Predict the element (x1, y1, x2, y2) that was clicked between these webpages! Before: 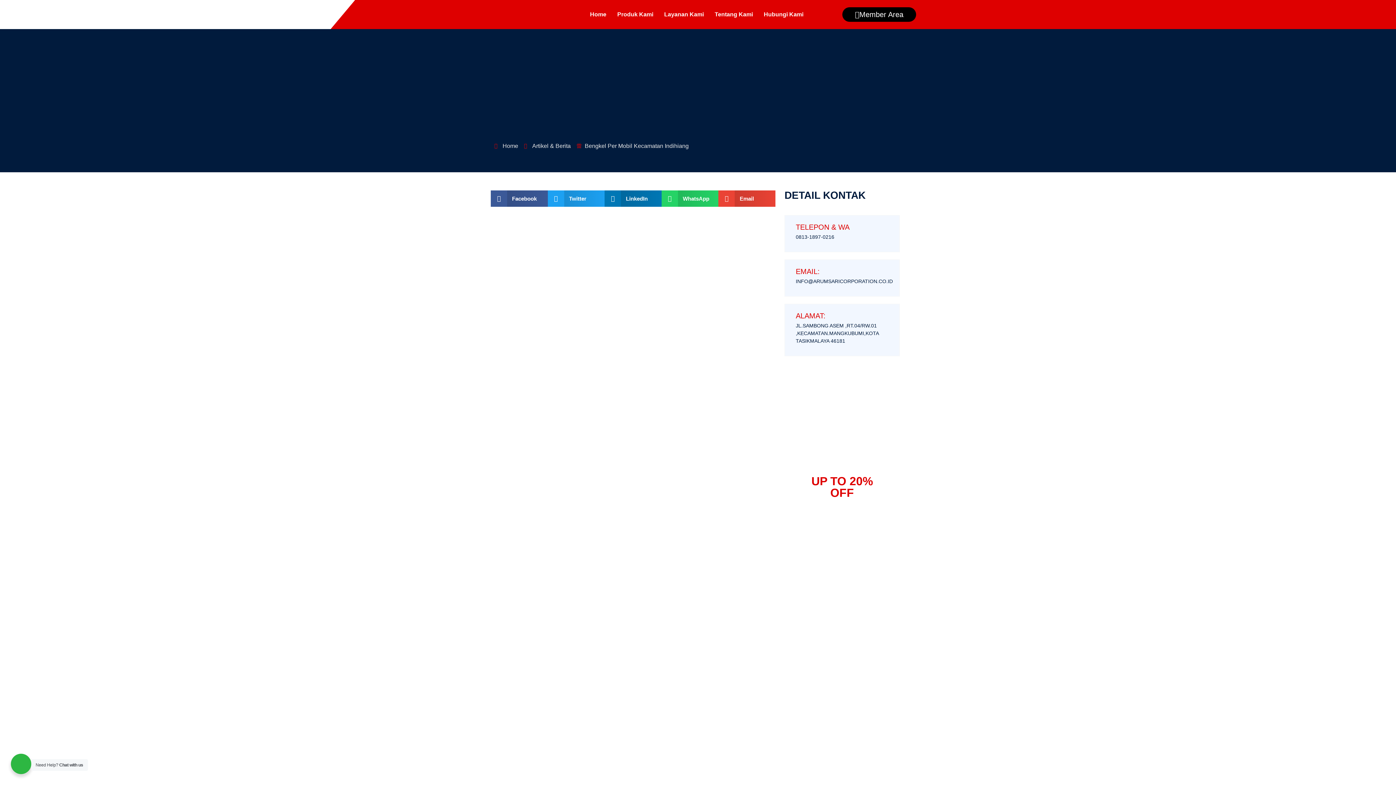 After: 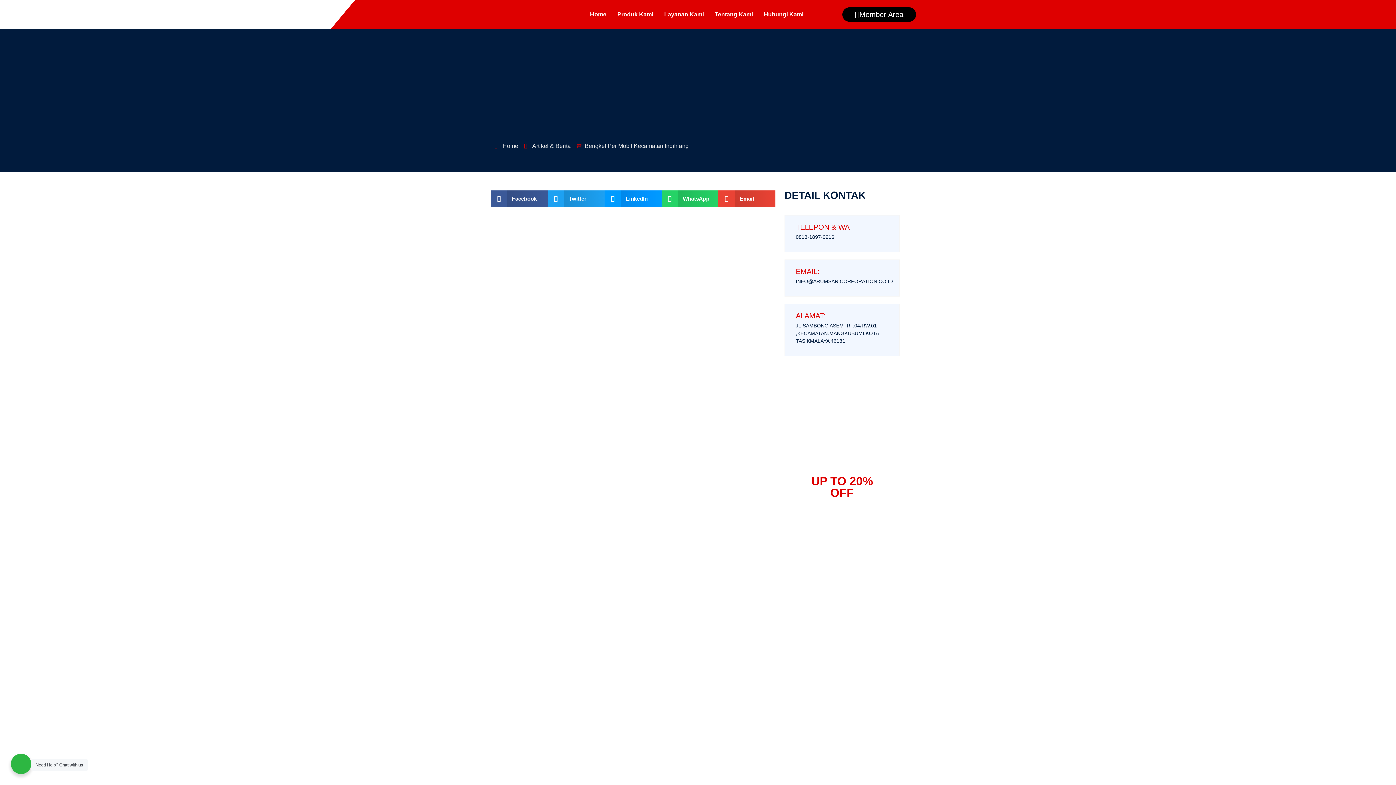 Action: label: Share on linkedin bbox: (604, 190, 661, 206)